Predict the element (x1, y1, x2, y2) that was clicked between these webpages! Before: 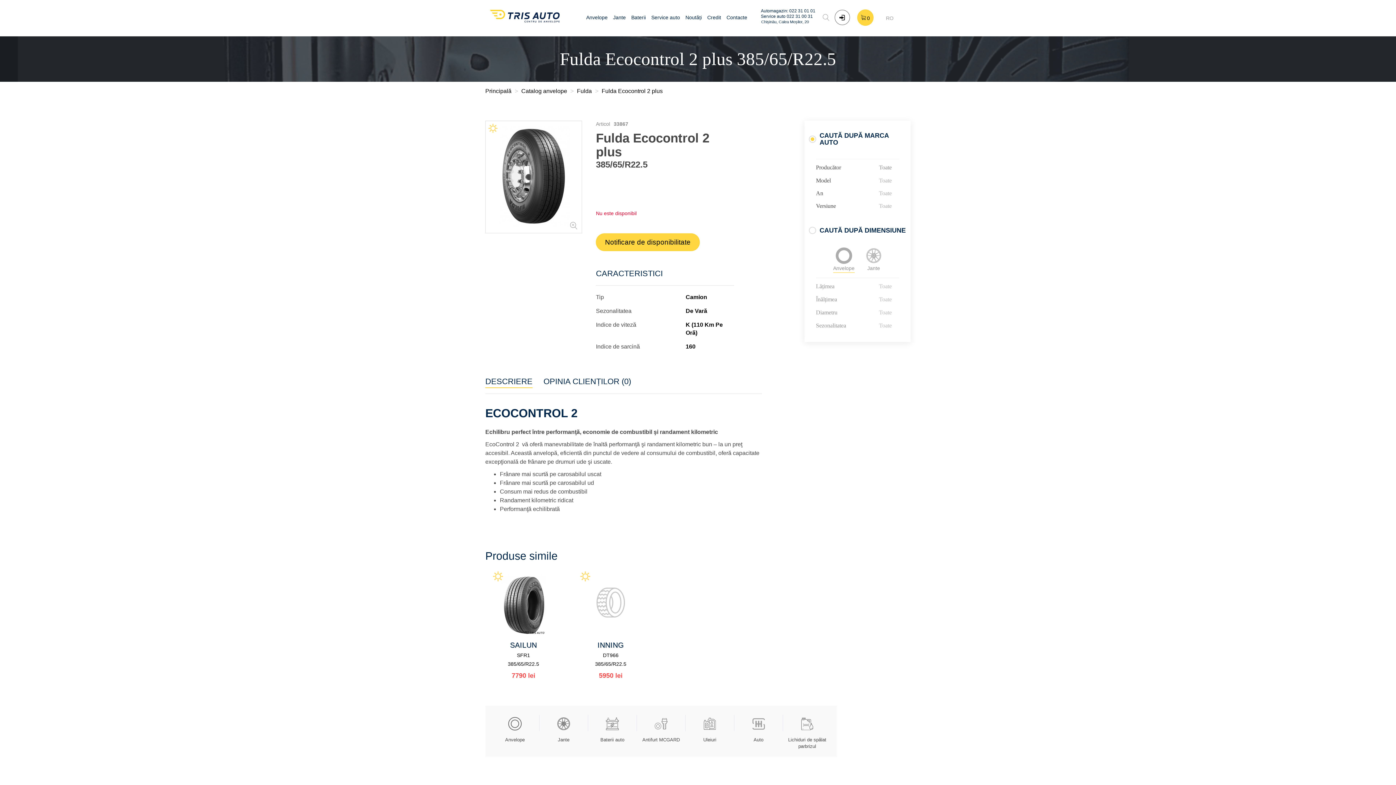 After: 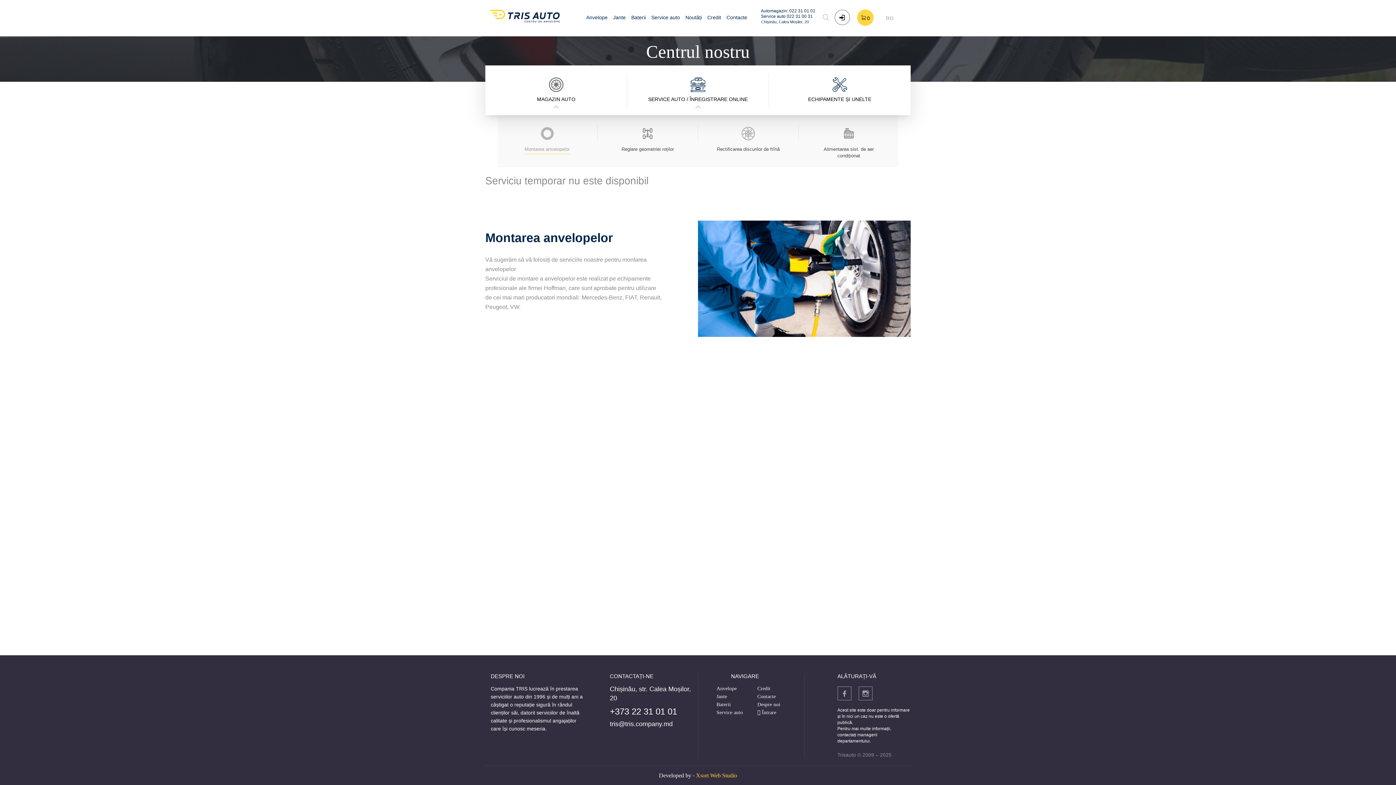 Action: bbox: (651, 14, 680, 22) label: Service auto